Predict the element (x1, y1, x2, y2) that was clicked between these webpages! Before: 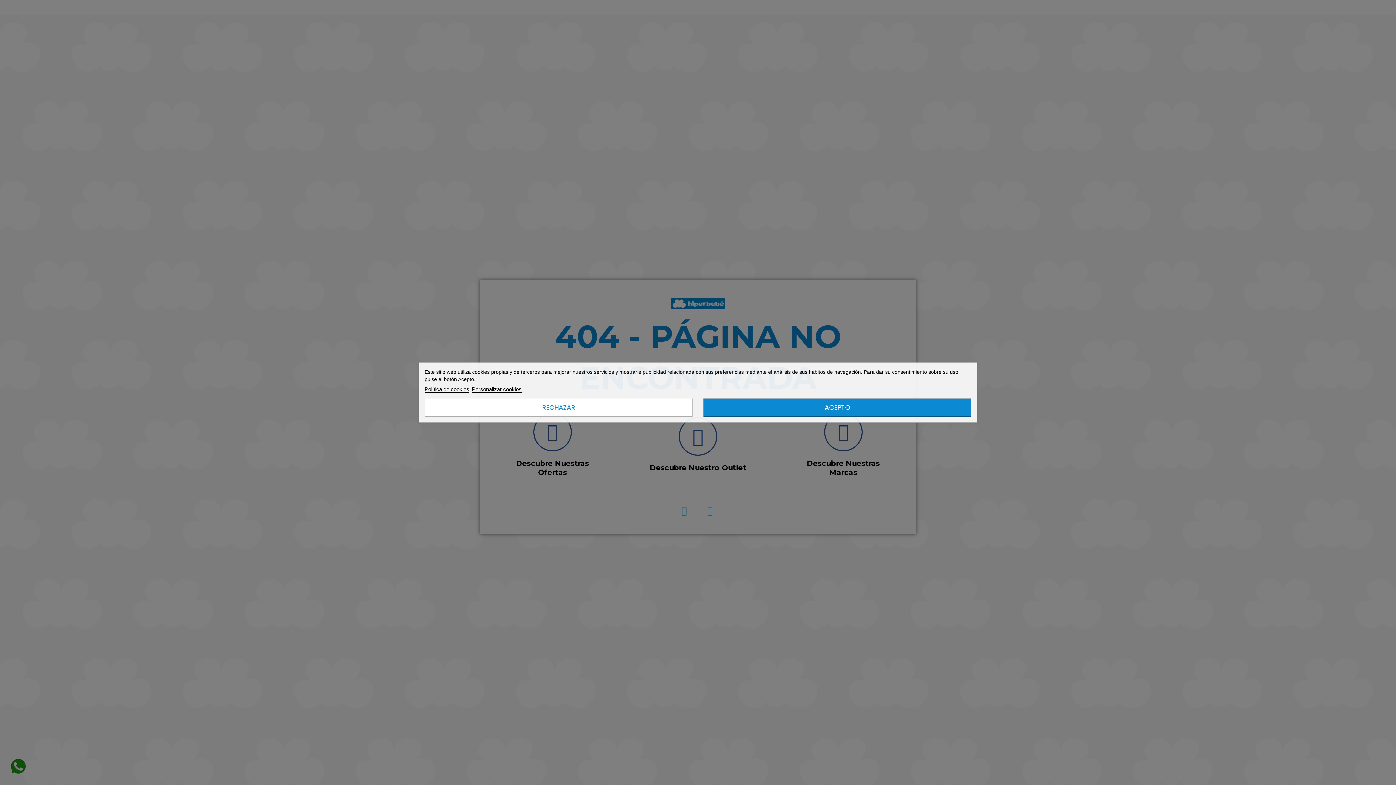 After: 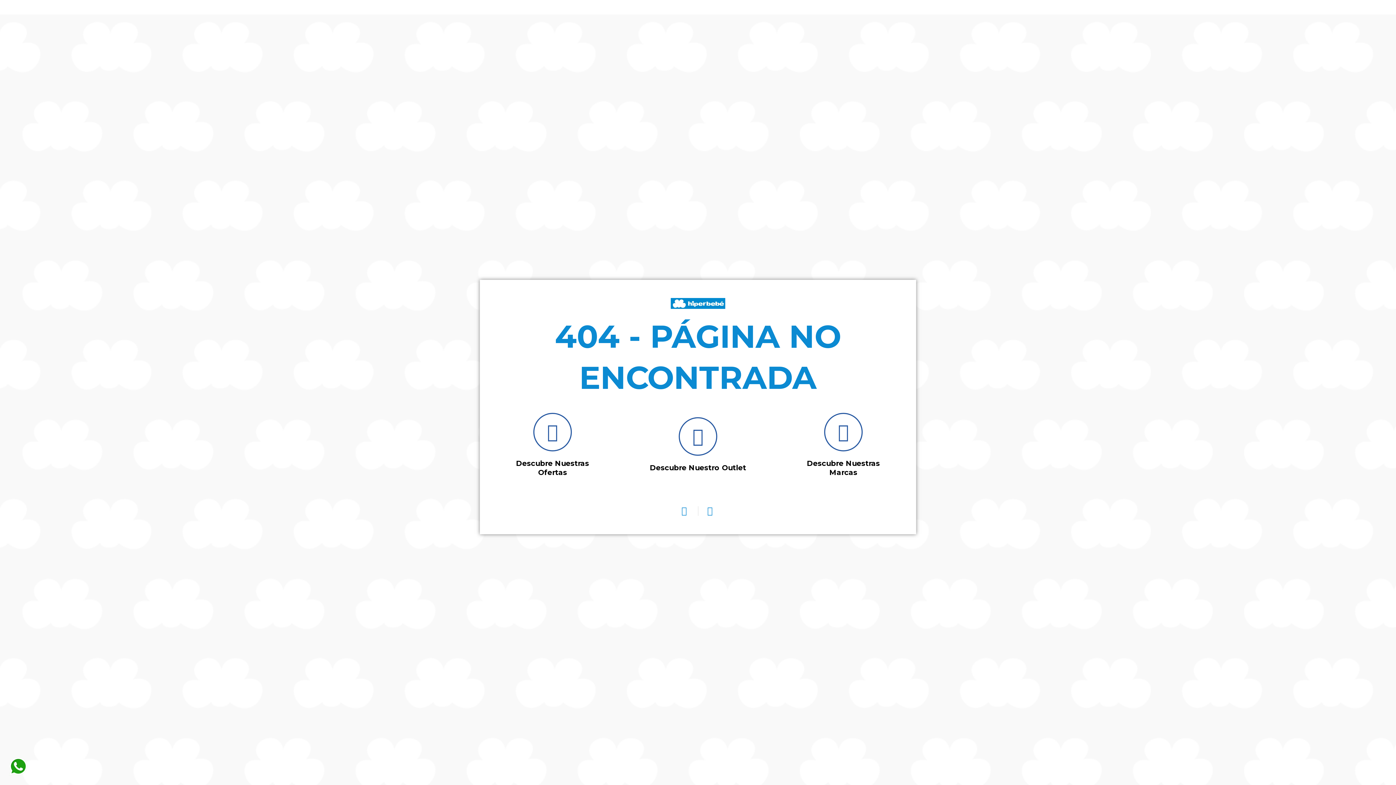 Action: label: ACEPTO bbox: (703, 398, 971, 416)